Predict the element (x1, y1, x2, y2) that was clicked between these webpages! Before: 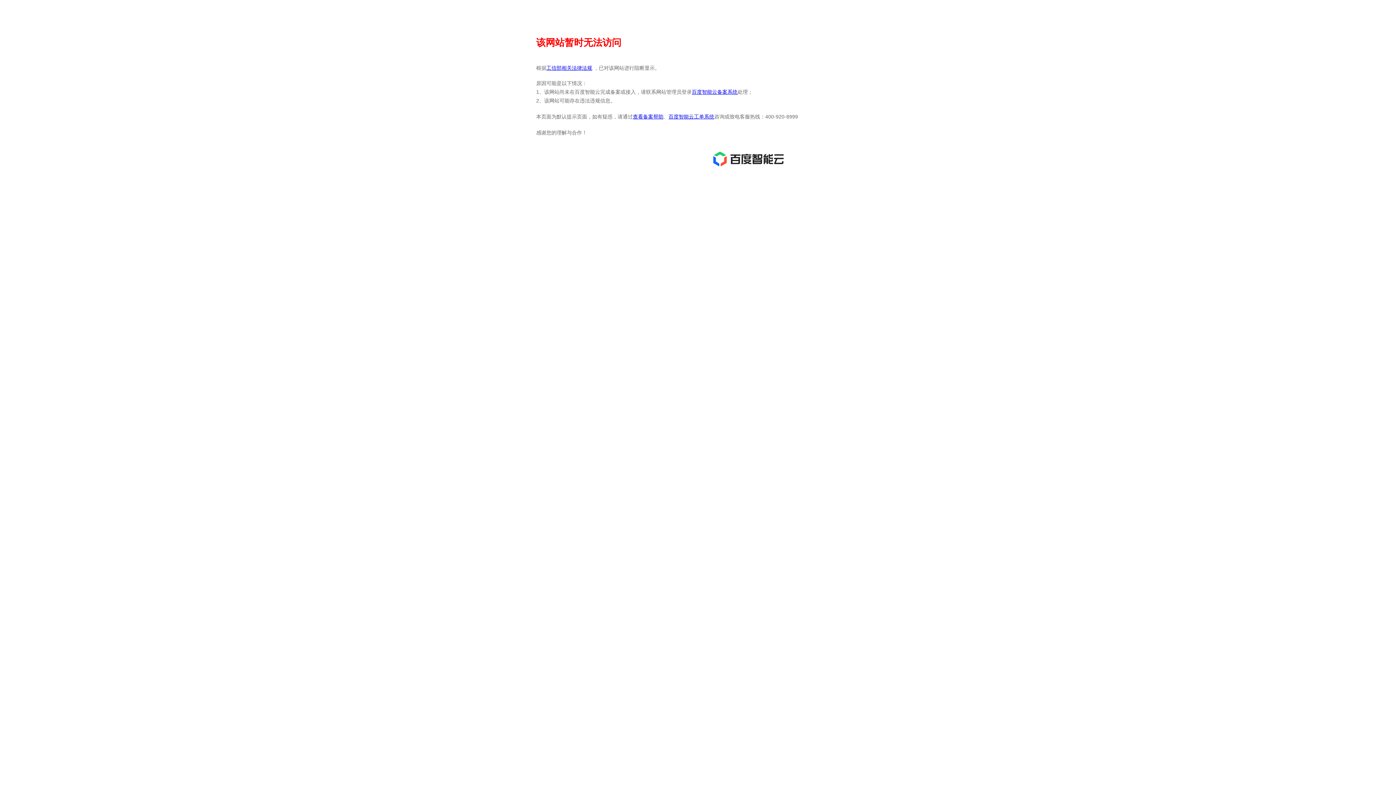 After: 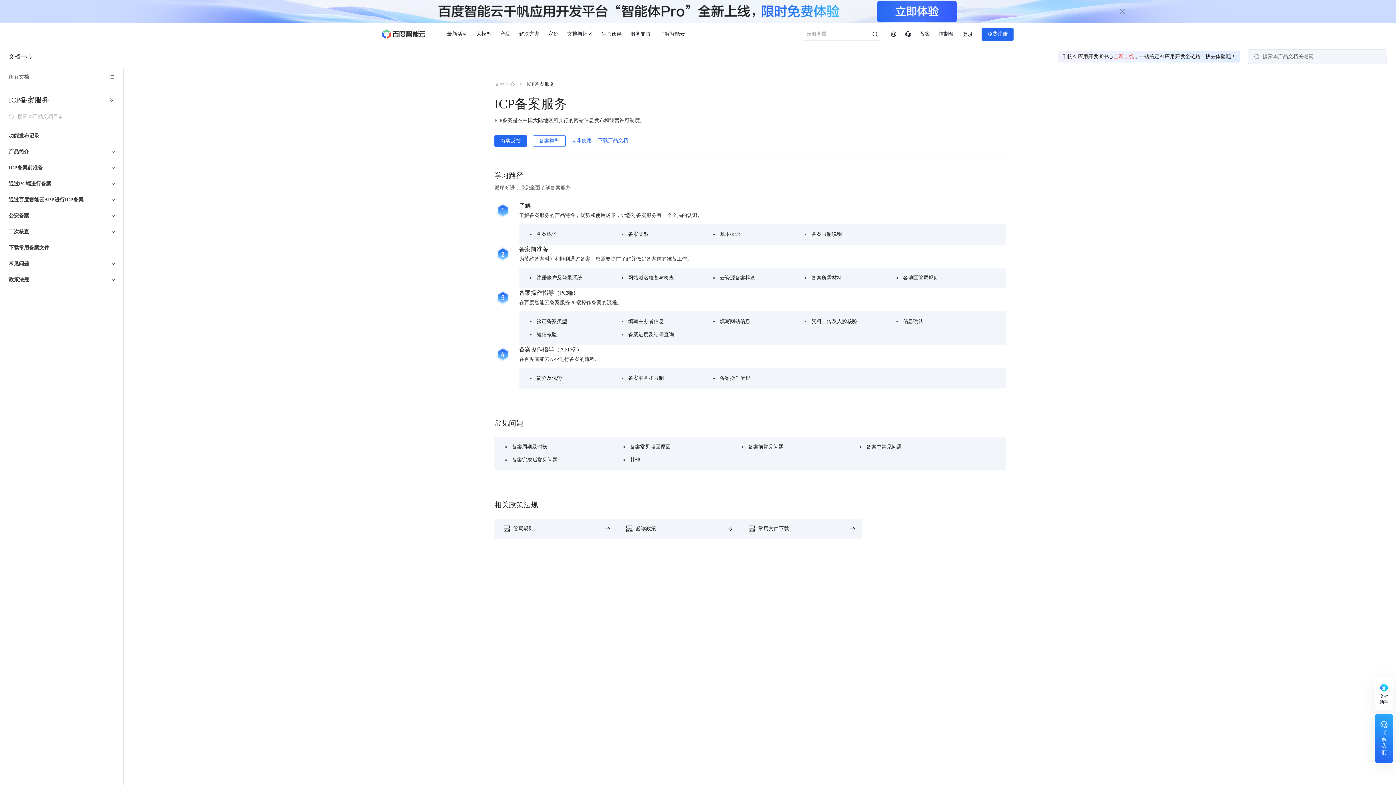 Action: bbox: (633, 113, 663, 119) label: 查看备案帮助